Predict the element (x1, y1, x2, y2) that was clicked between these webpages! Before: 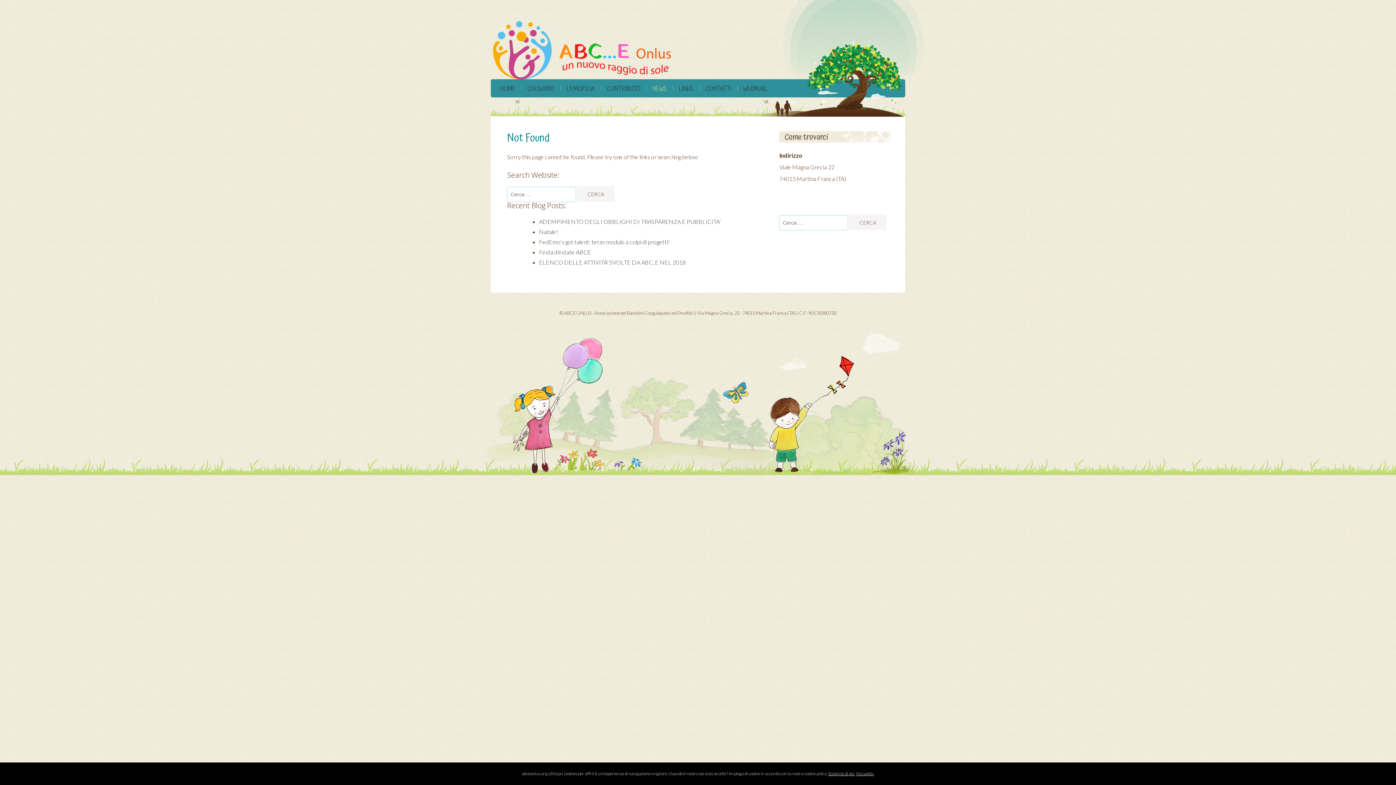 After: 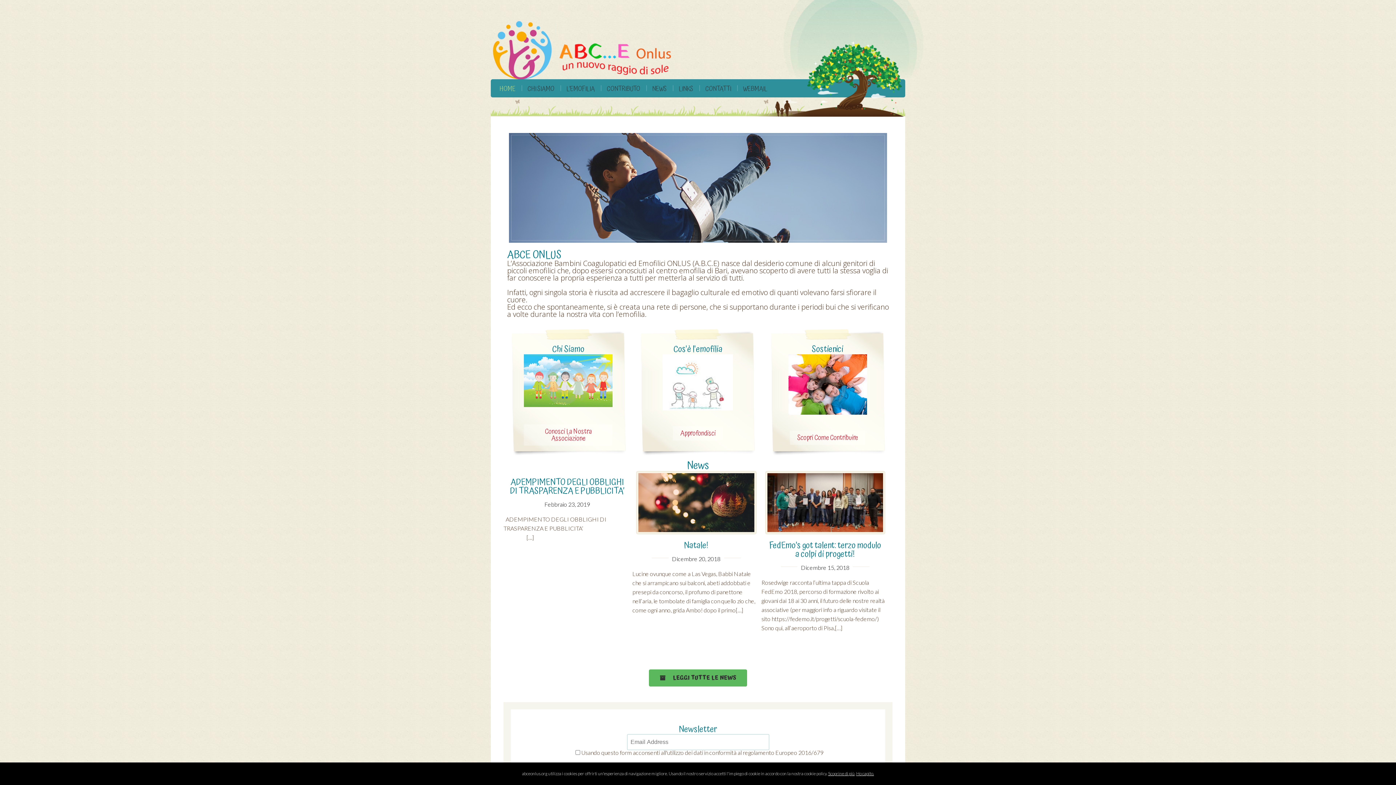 Action: bbox: (492, 35, 673, 42)